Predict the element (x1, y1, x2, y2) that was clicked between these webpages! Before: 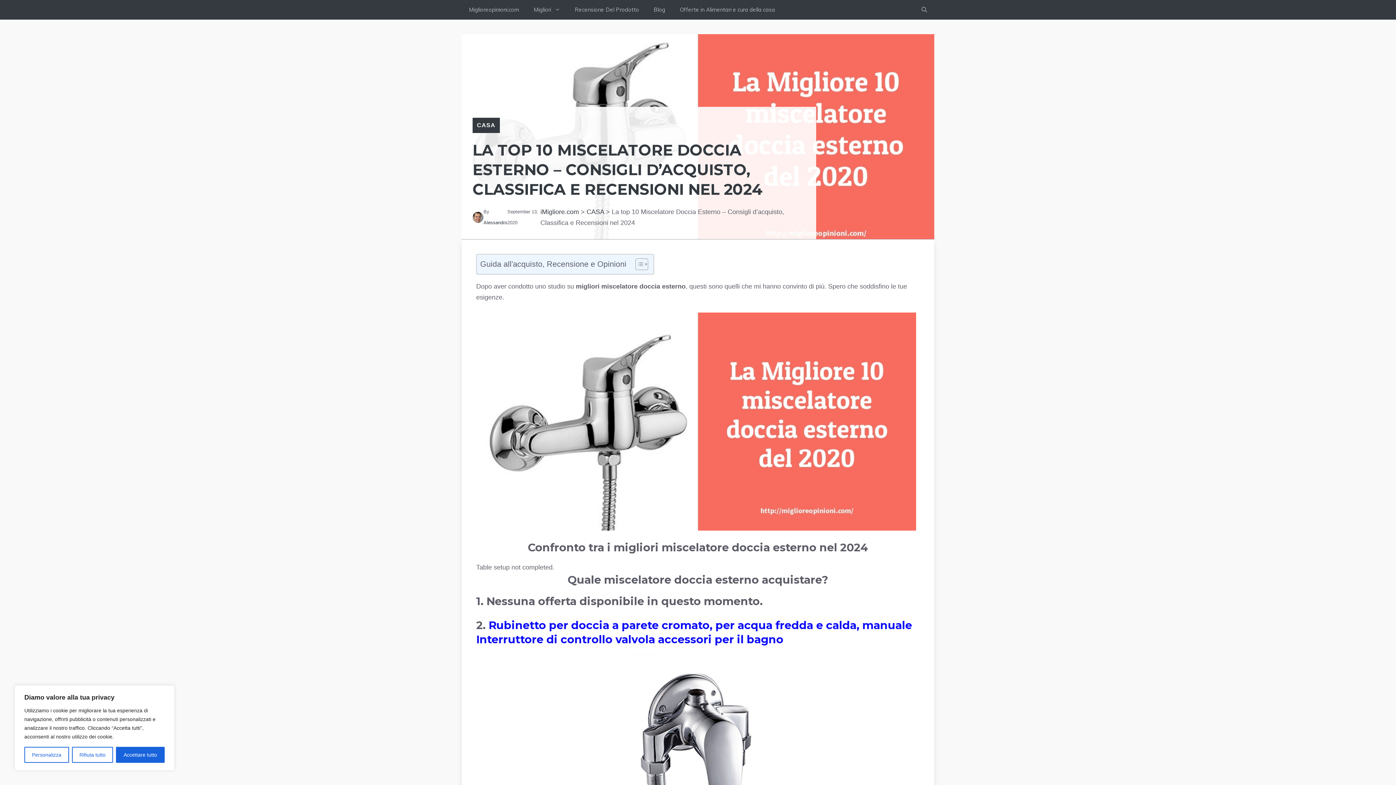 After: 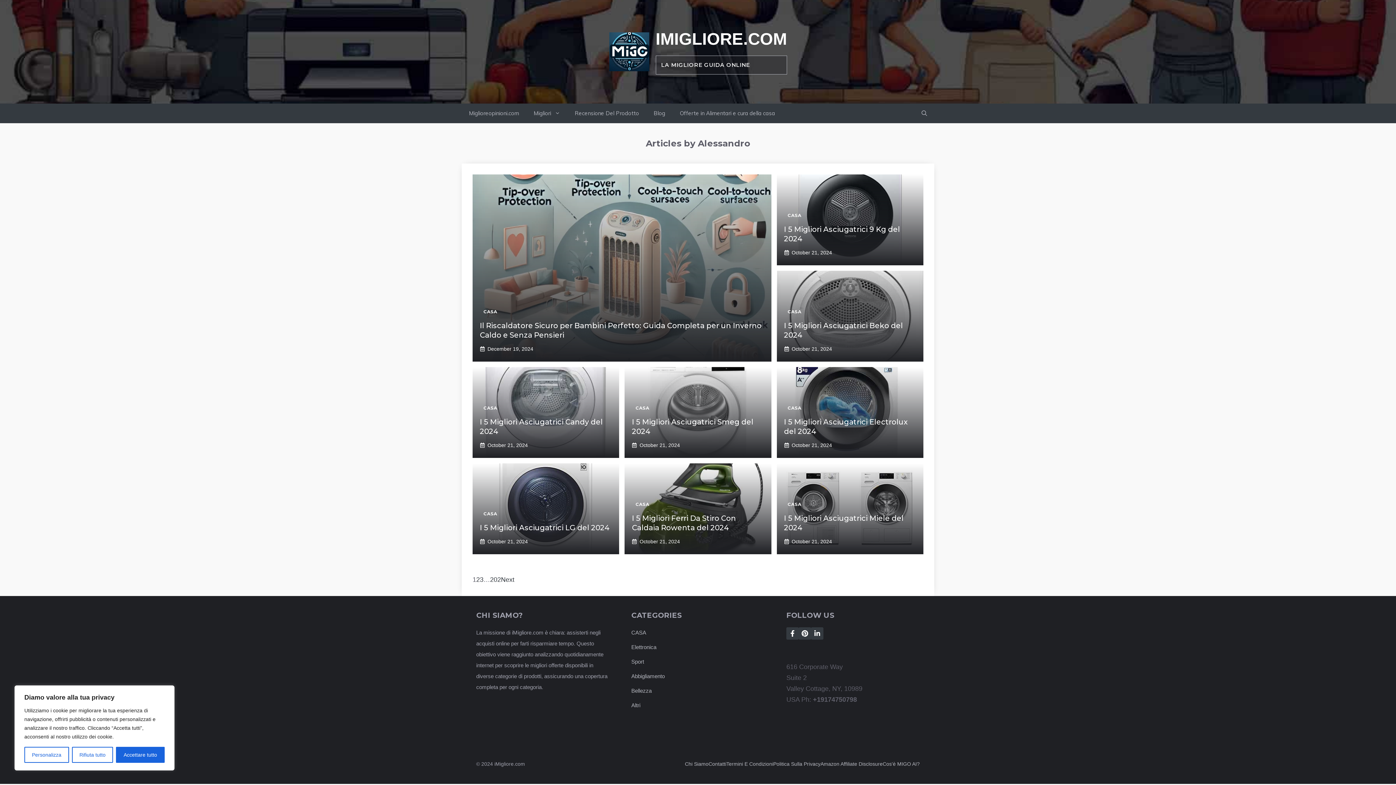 Action: bbox: (483, 220, 507, 225) label: Alessandro